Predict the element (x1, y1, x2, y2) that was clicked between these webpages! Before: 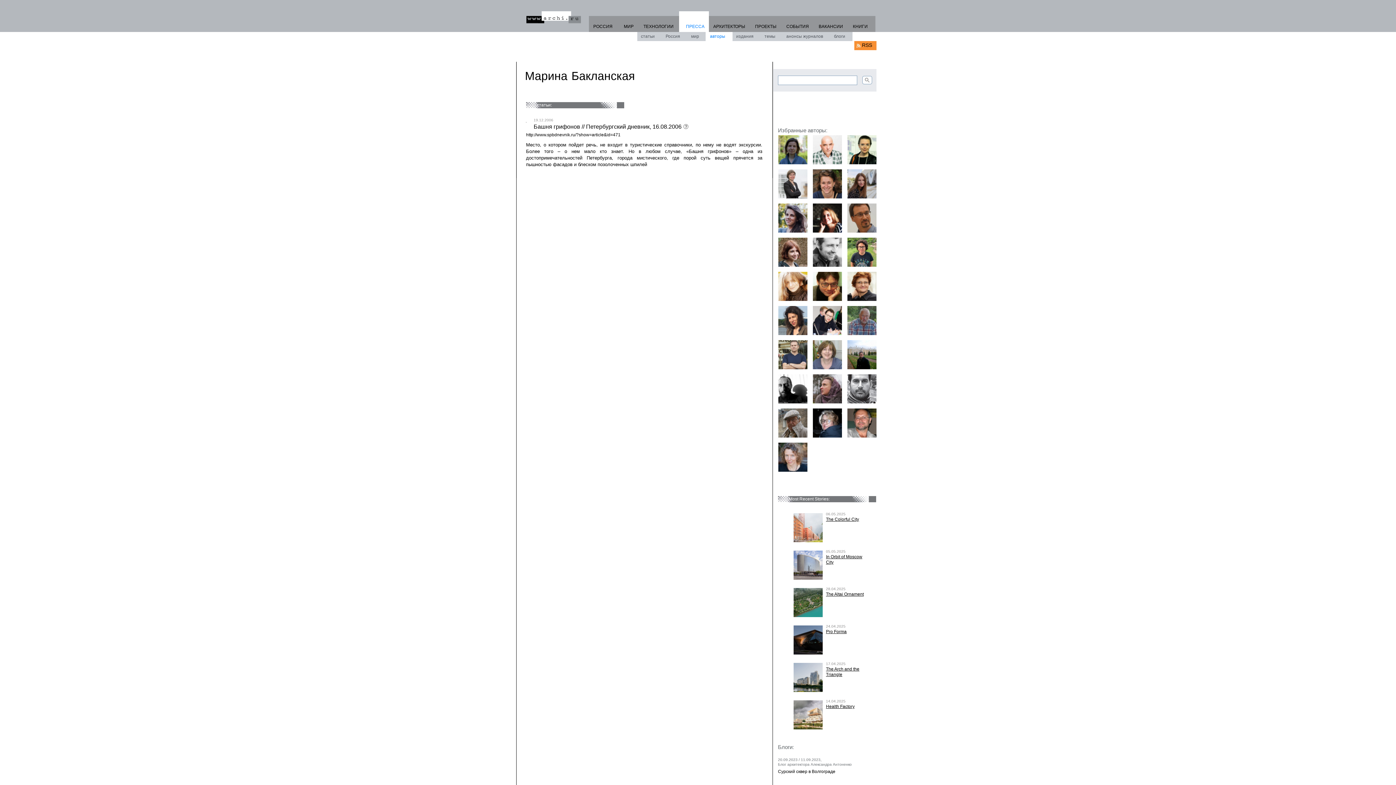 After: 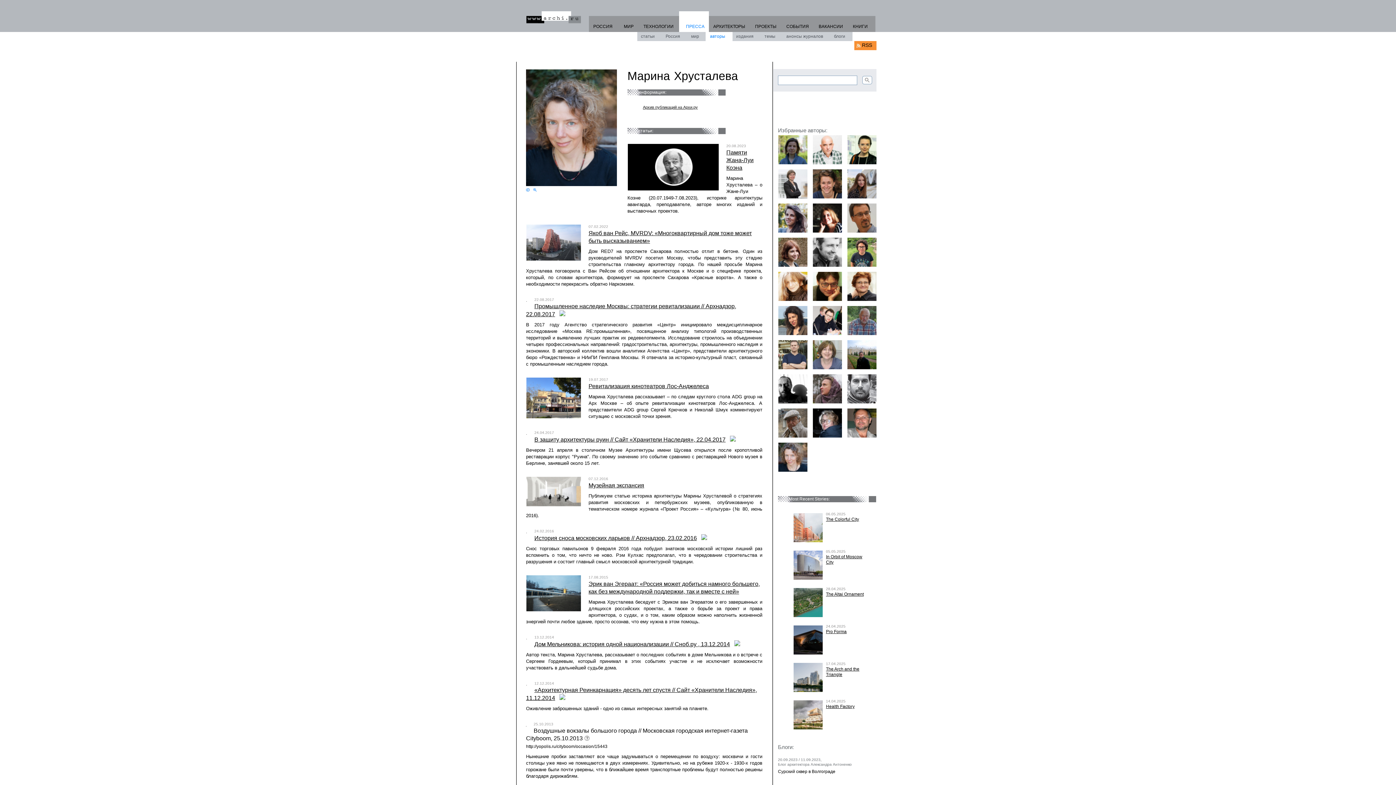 Action: bbox: (778, 467, 808, 473)